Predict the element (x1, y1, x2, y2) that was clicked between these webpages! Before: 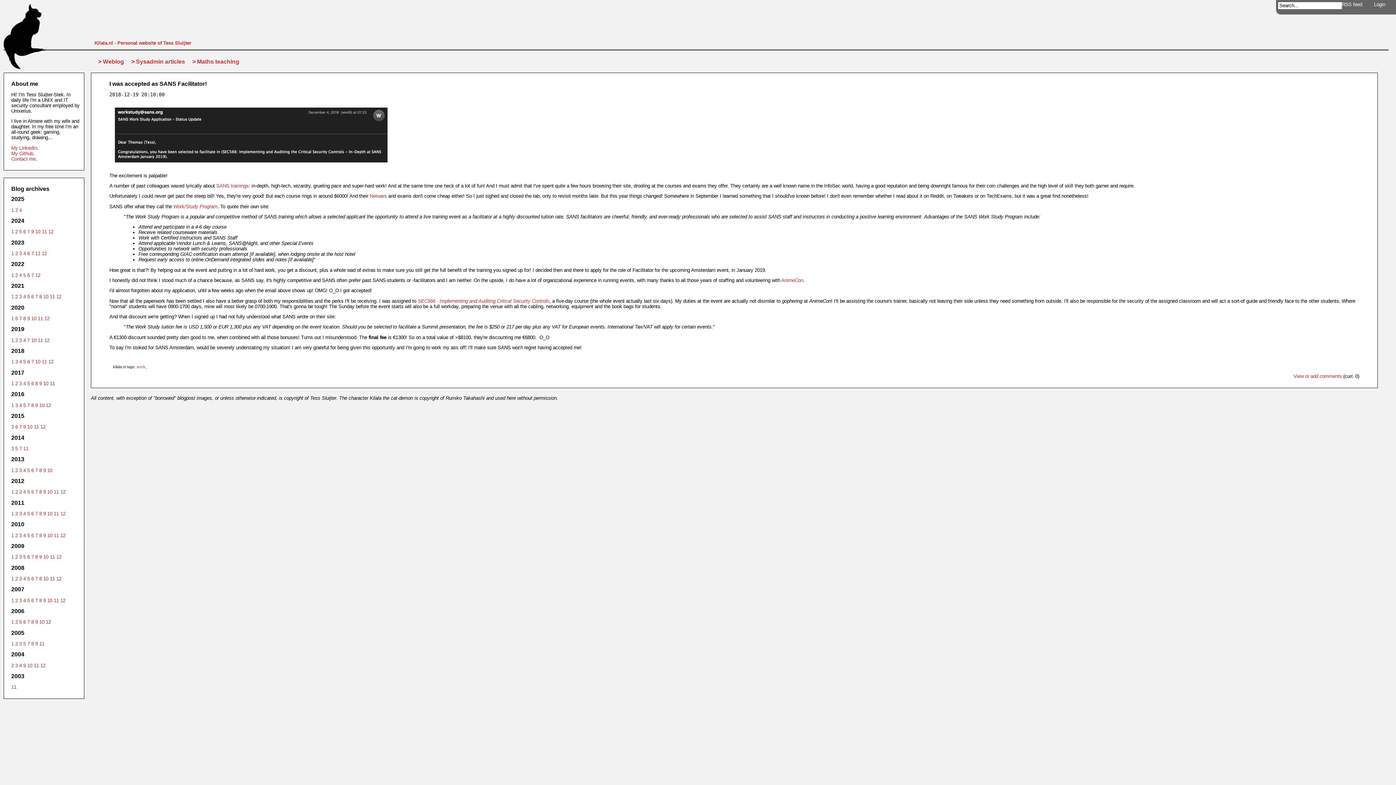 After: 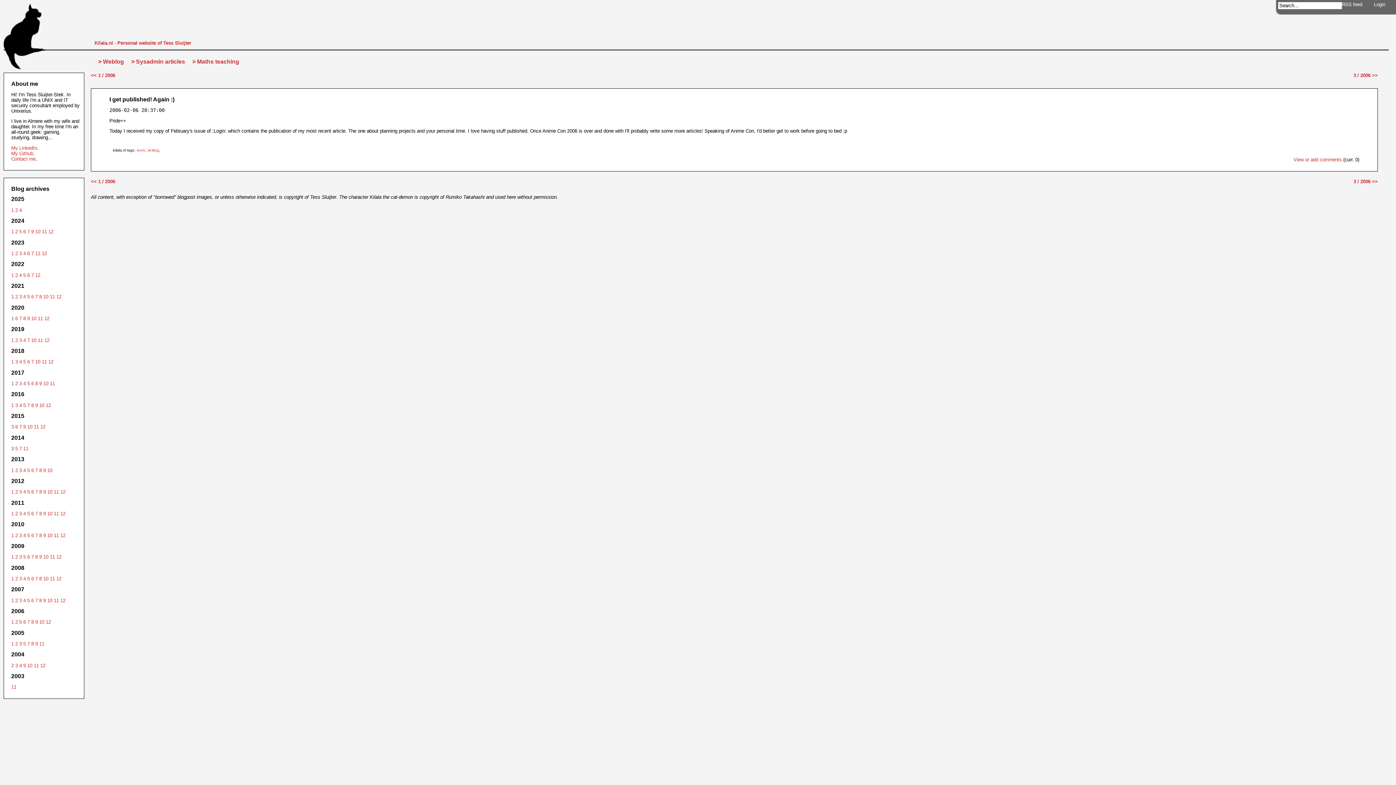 Action: label: 2  bbox: (15, 619, 19, 625)